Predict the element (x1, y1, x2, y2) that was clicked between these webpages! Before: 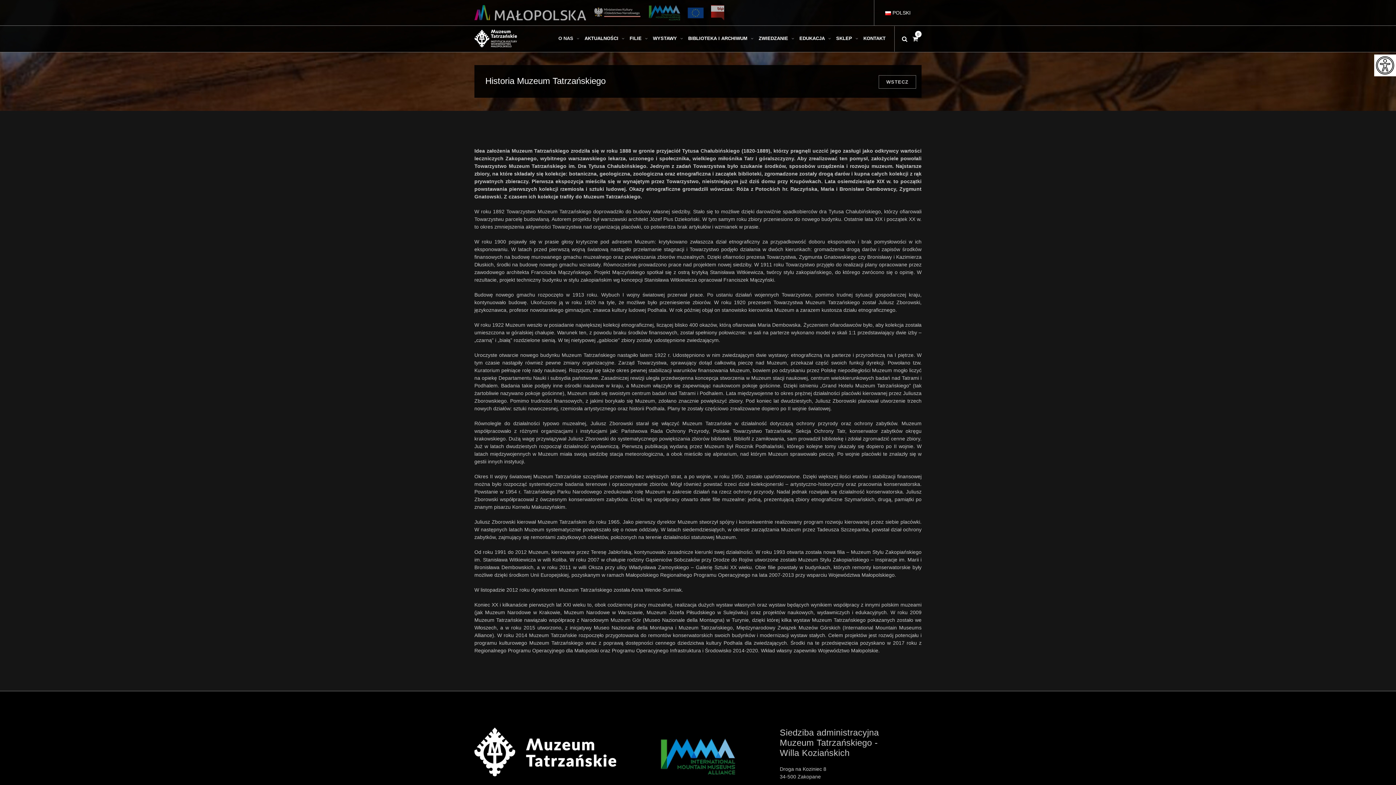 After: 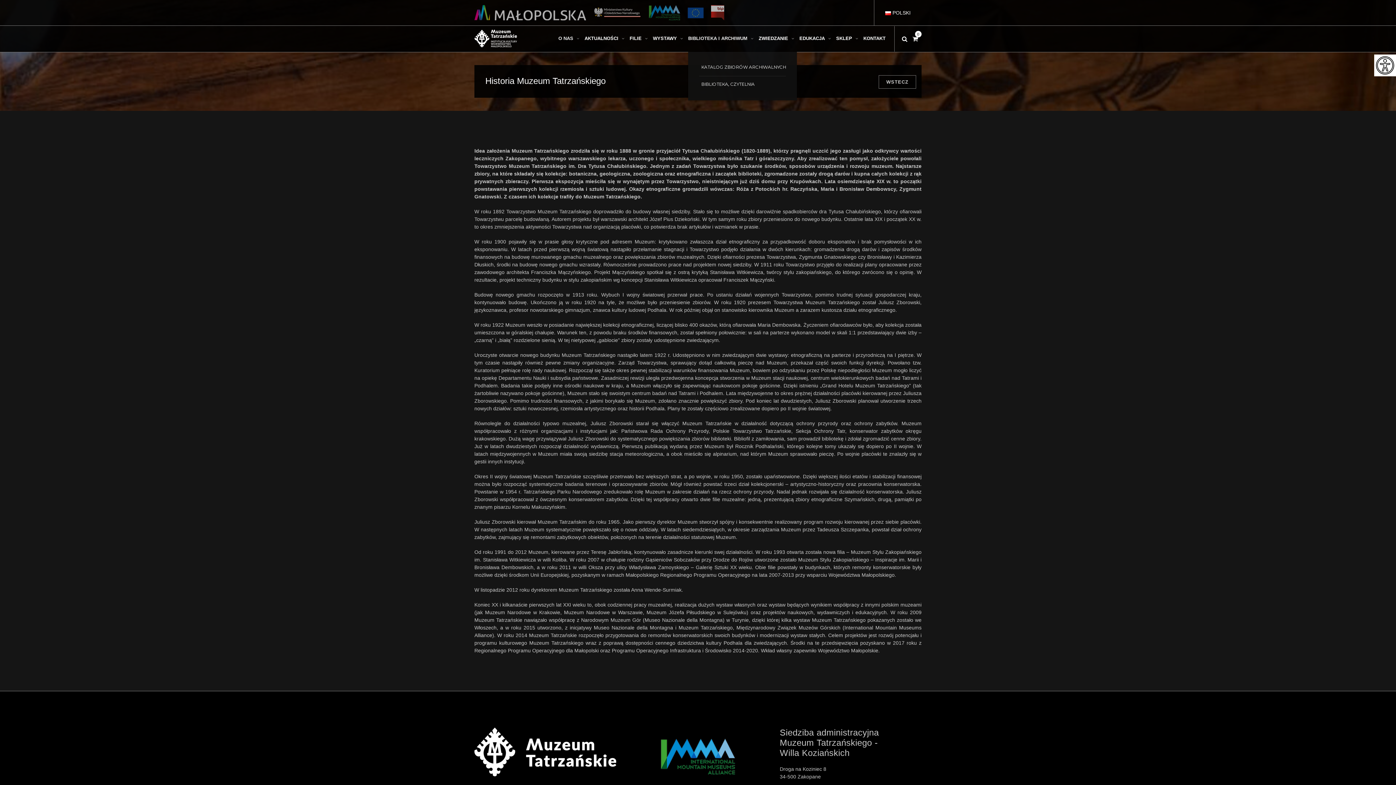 Action: label: BIBLIOTEKA I ARCHIWUM bbox: (688, 25, 755, 51)